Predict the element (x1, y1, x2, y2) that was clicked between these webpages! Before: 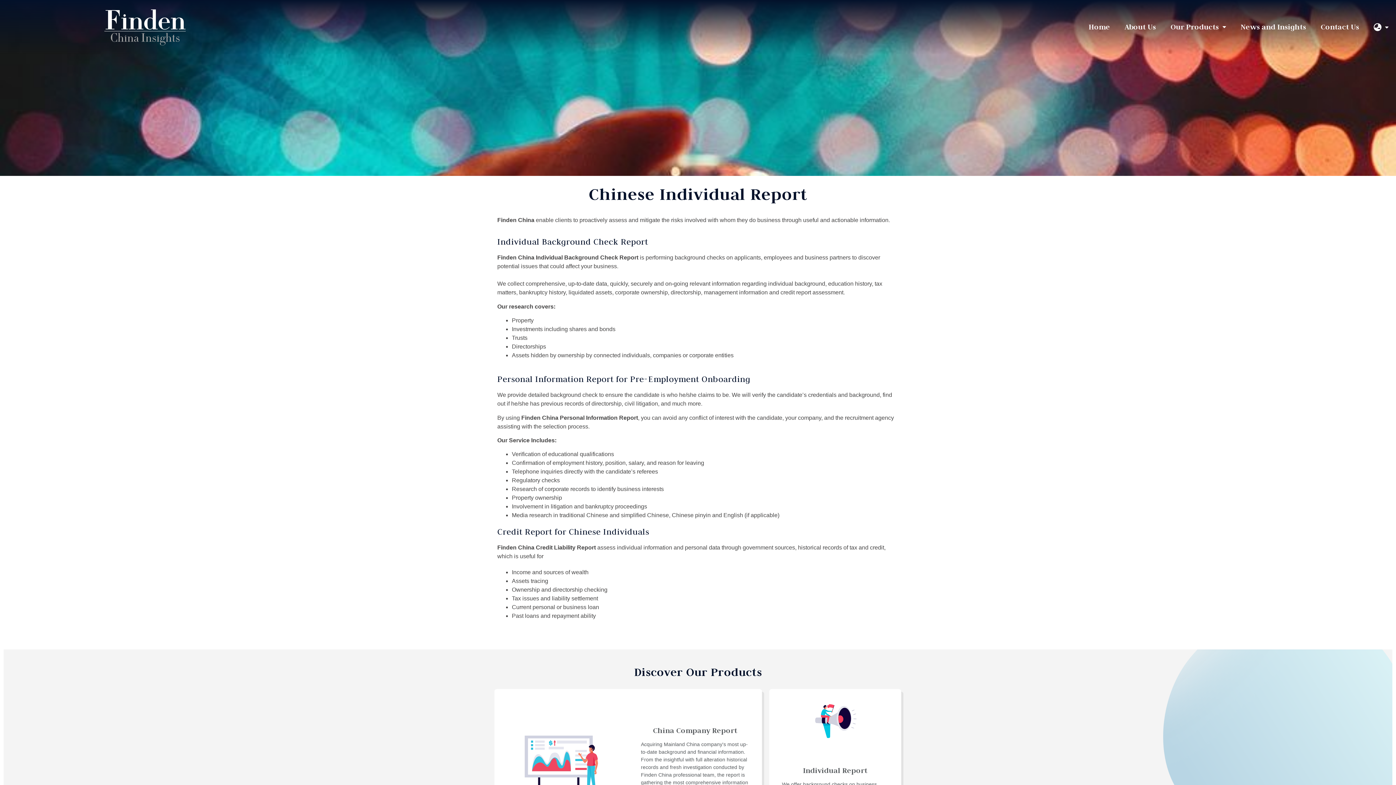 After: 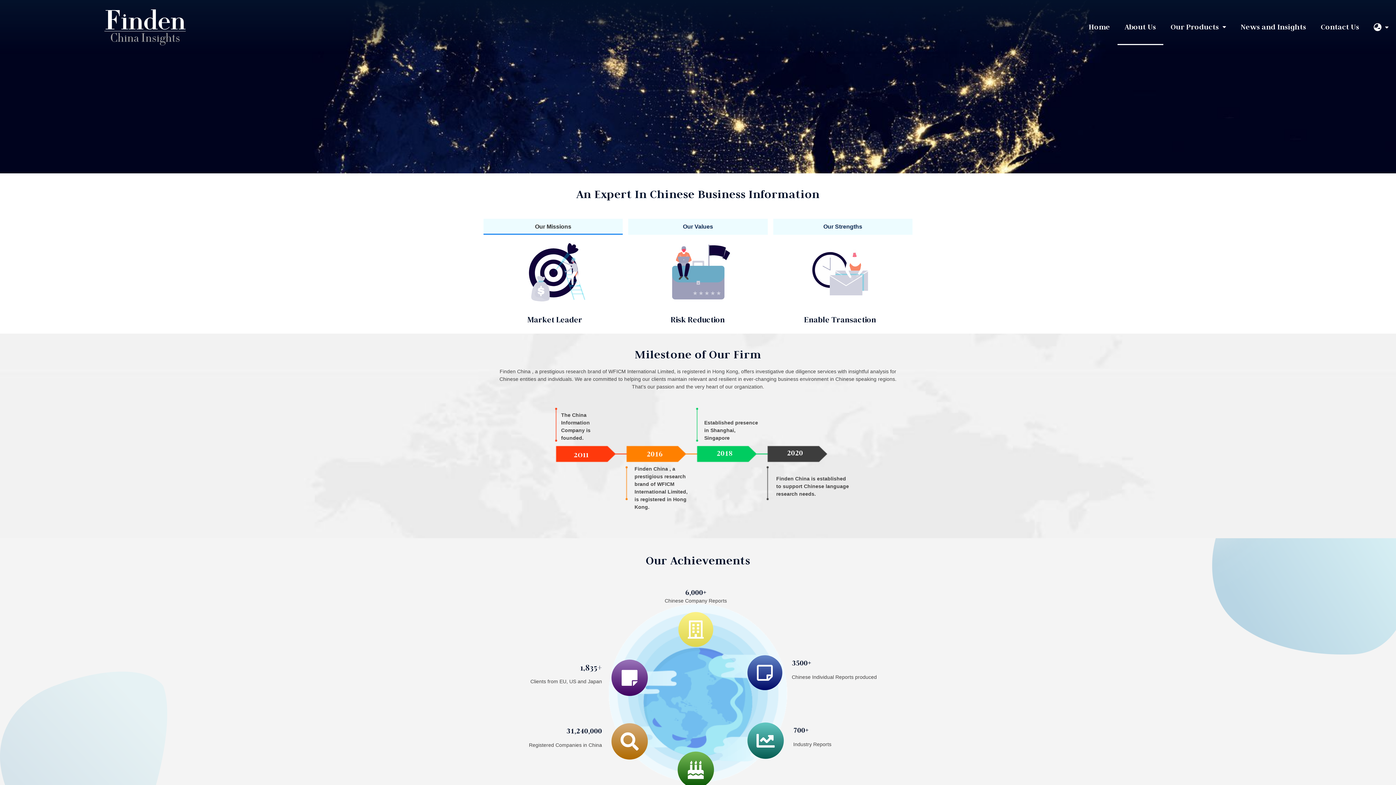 Action: label: About Us bbox: (1117, 8, 1163, 45)